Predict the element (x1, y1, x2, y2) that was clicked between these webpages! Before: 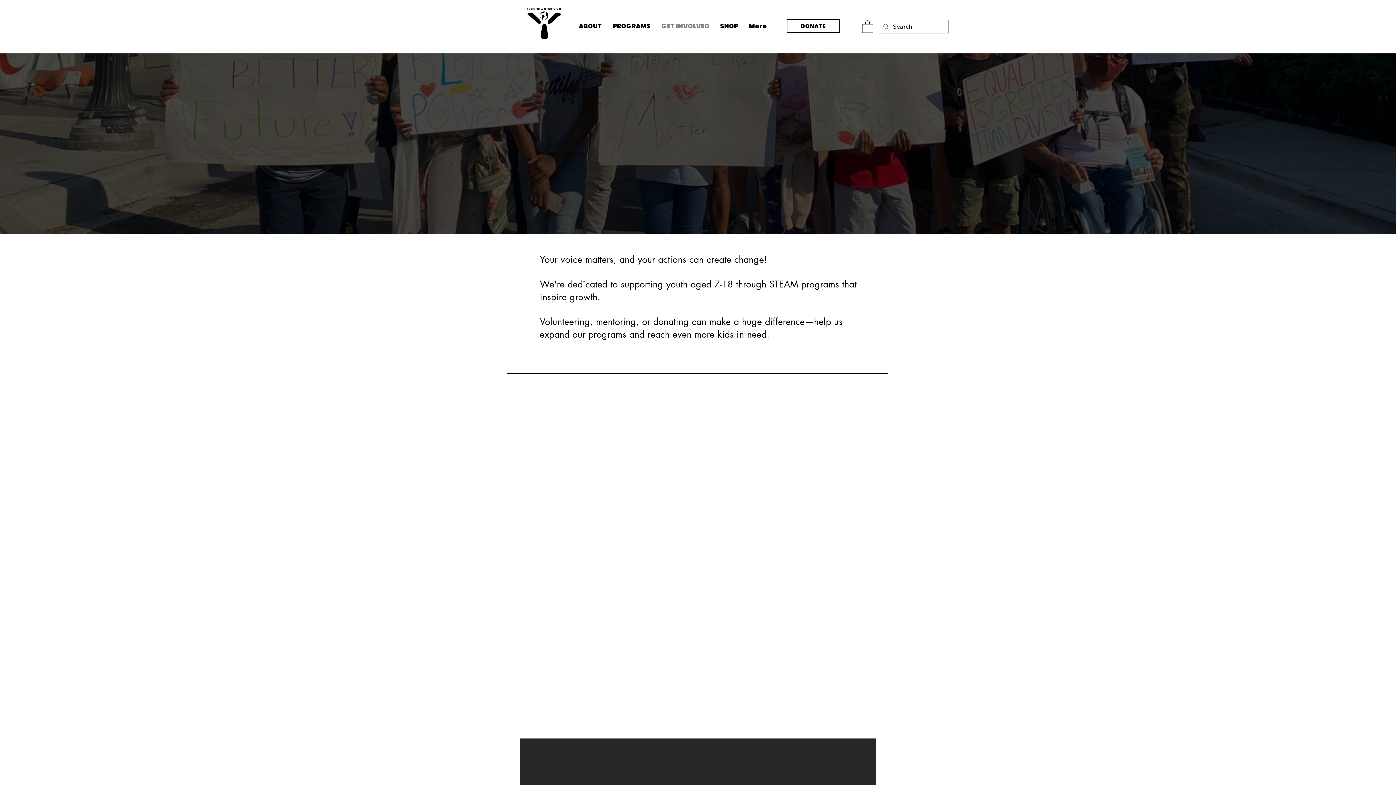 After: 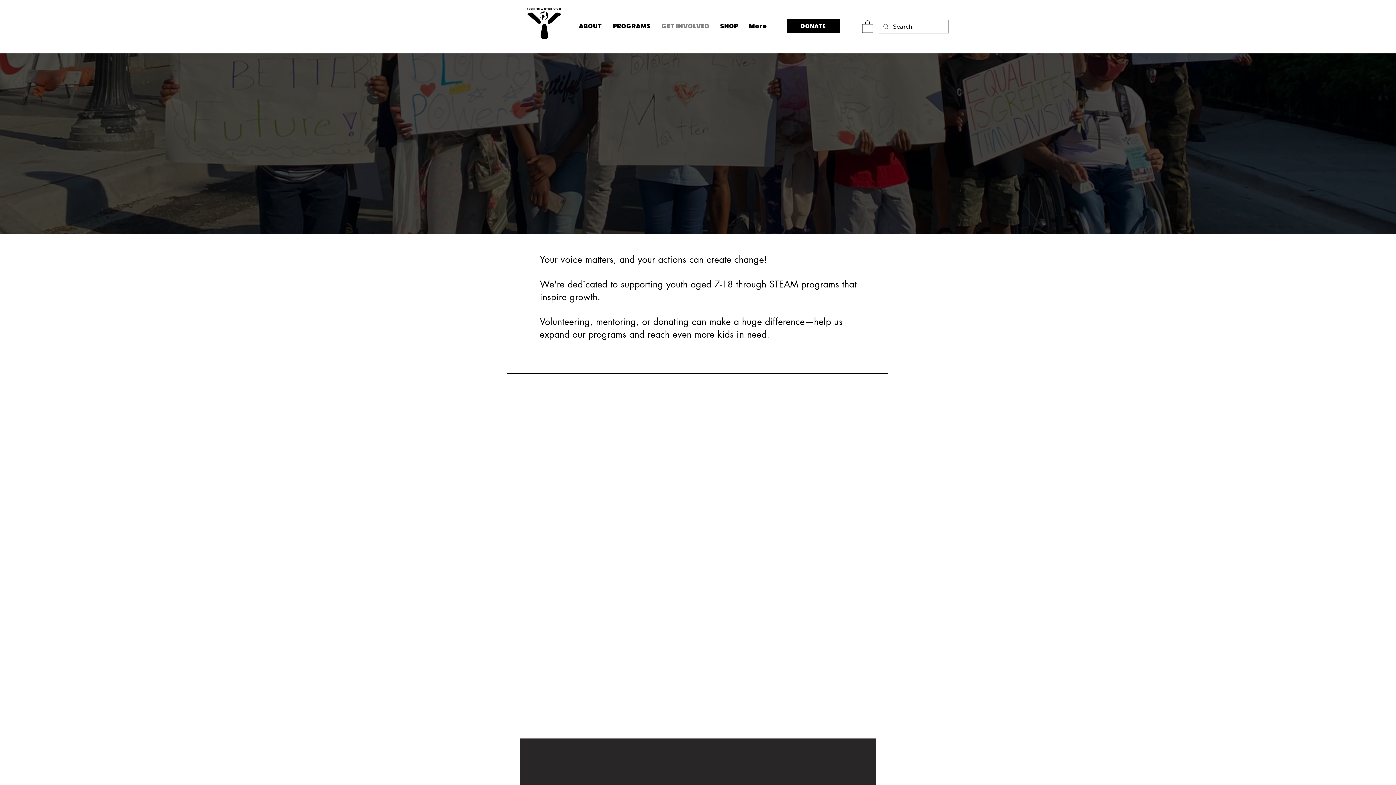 Action: label: DONATE bbox: (786, 18, 840, 33)